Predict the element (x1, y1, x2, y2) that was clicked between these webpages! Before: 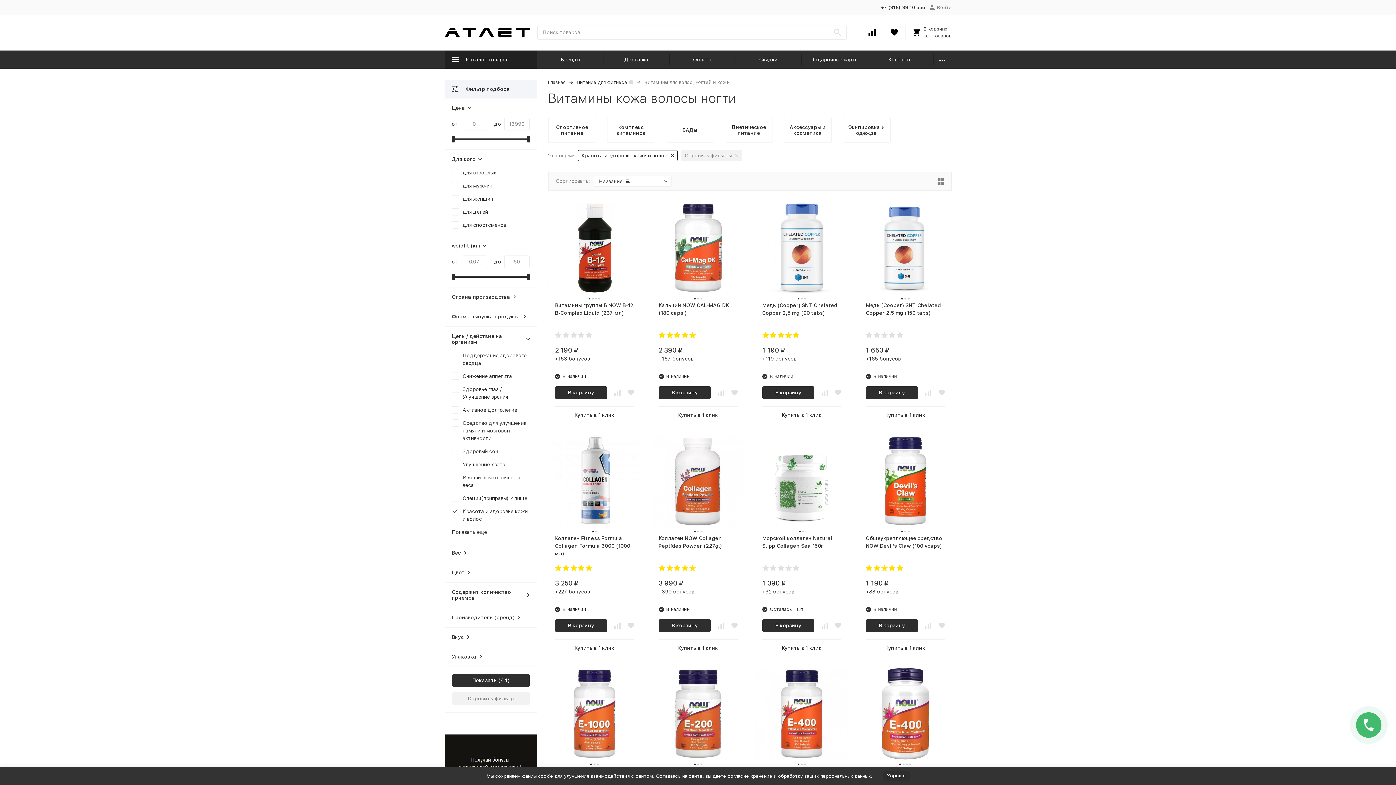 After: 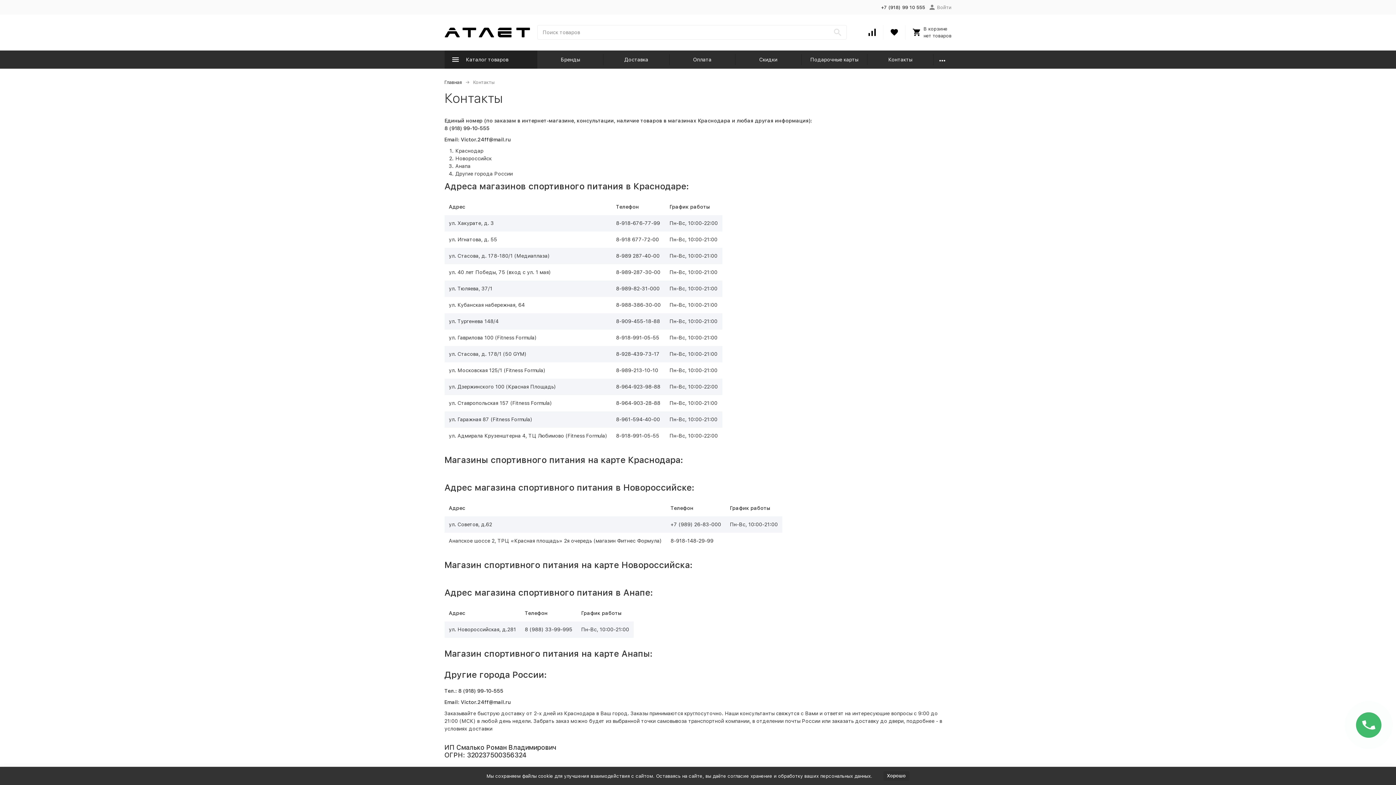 Action: label: Контакты bbox: (867, 50, 933, 68)